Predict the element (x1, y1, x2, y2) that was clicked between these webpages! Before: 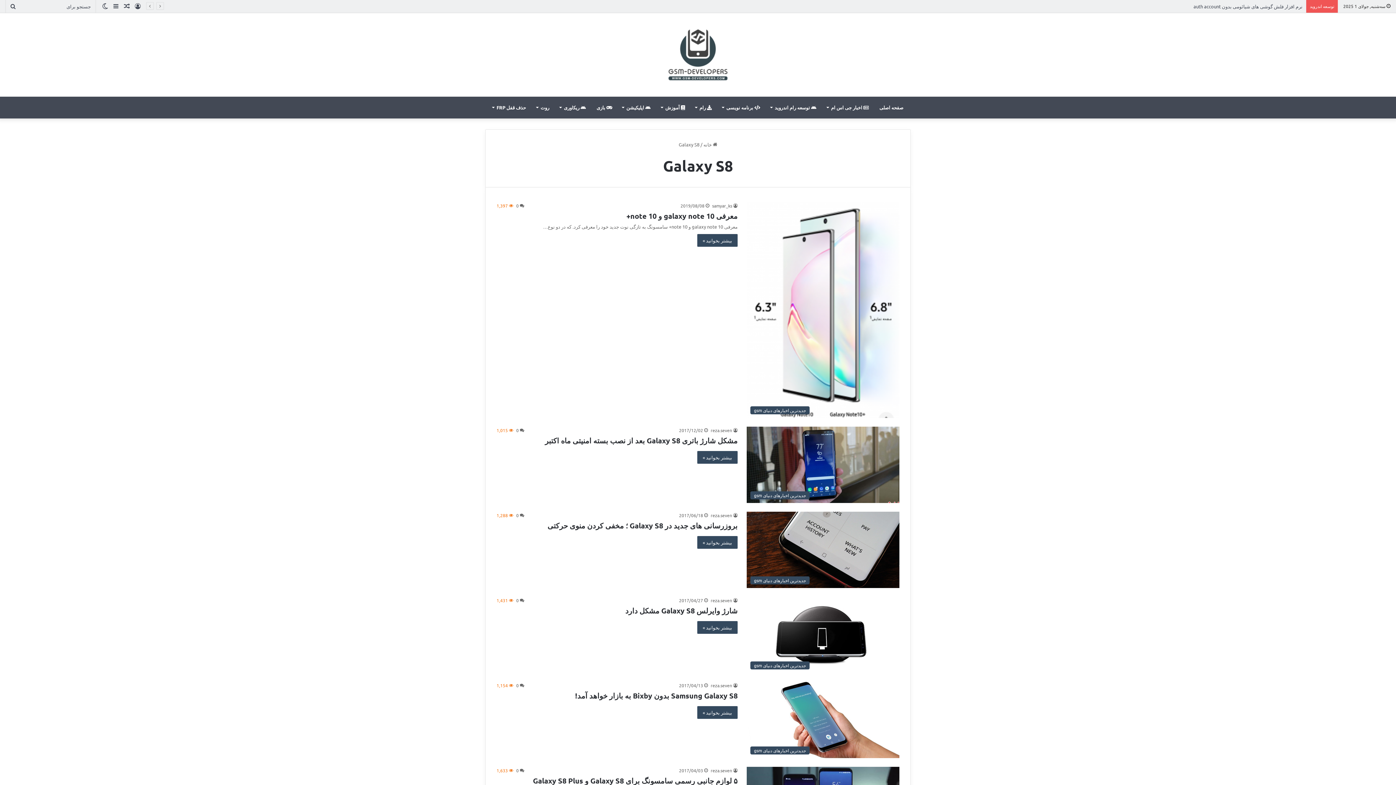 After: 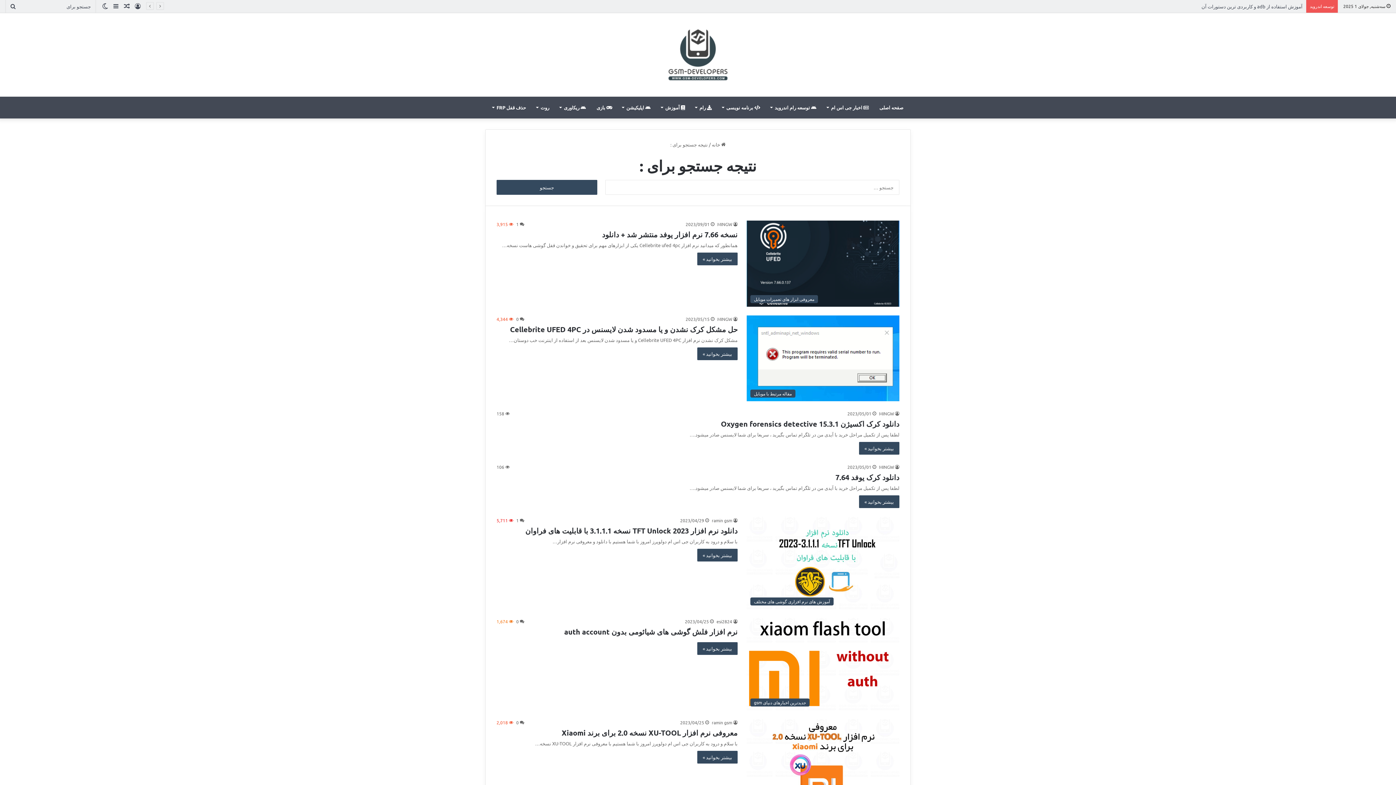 Action: bbox: (5, 0, 20, 12) label: جستجو برای